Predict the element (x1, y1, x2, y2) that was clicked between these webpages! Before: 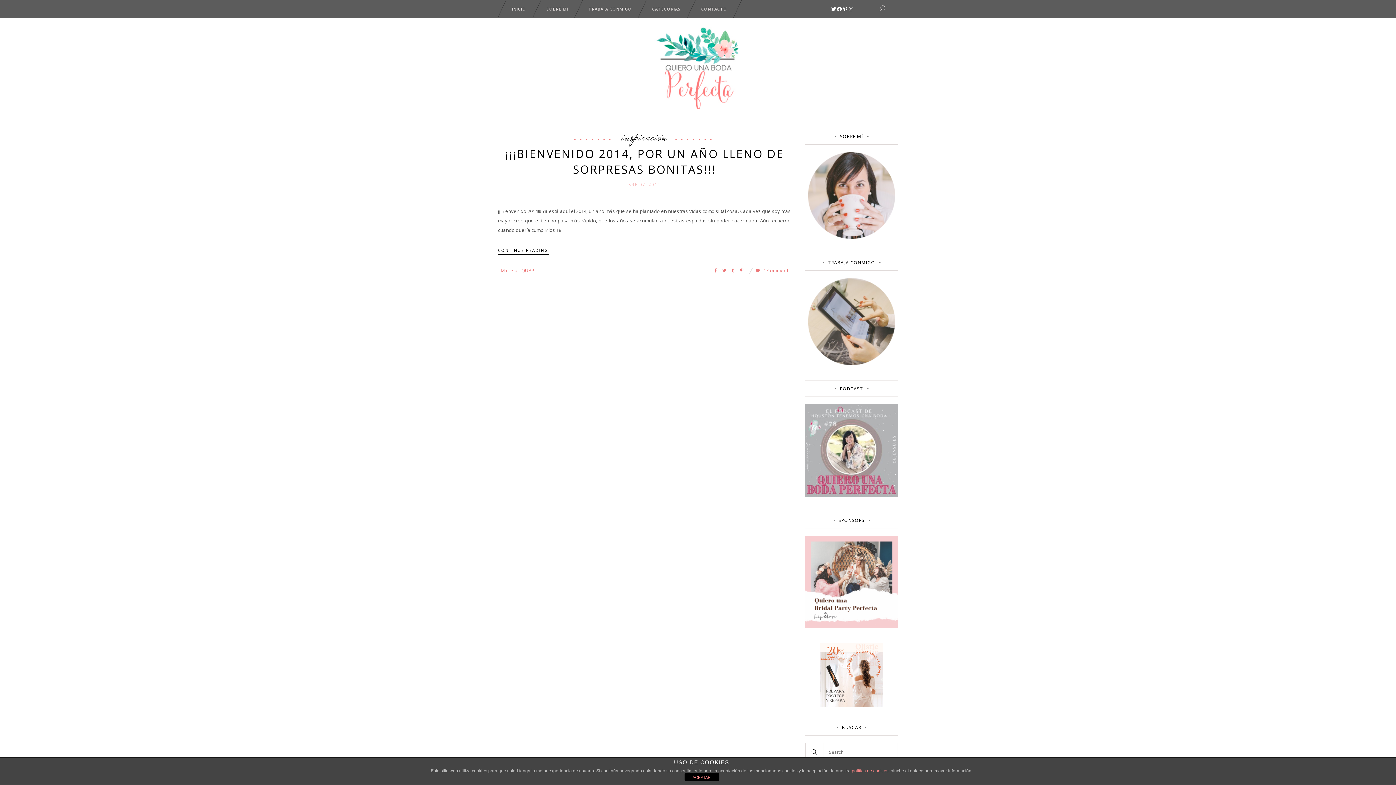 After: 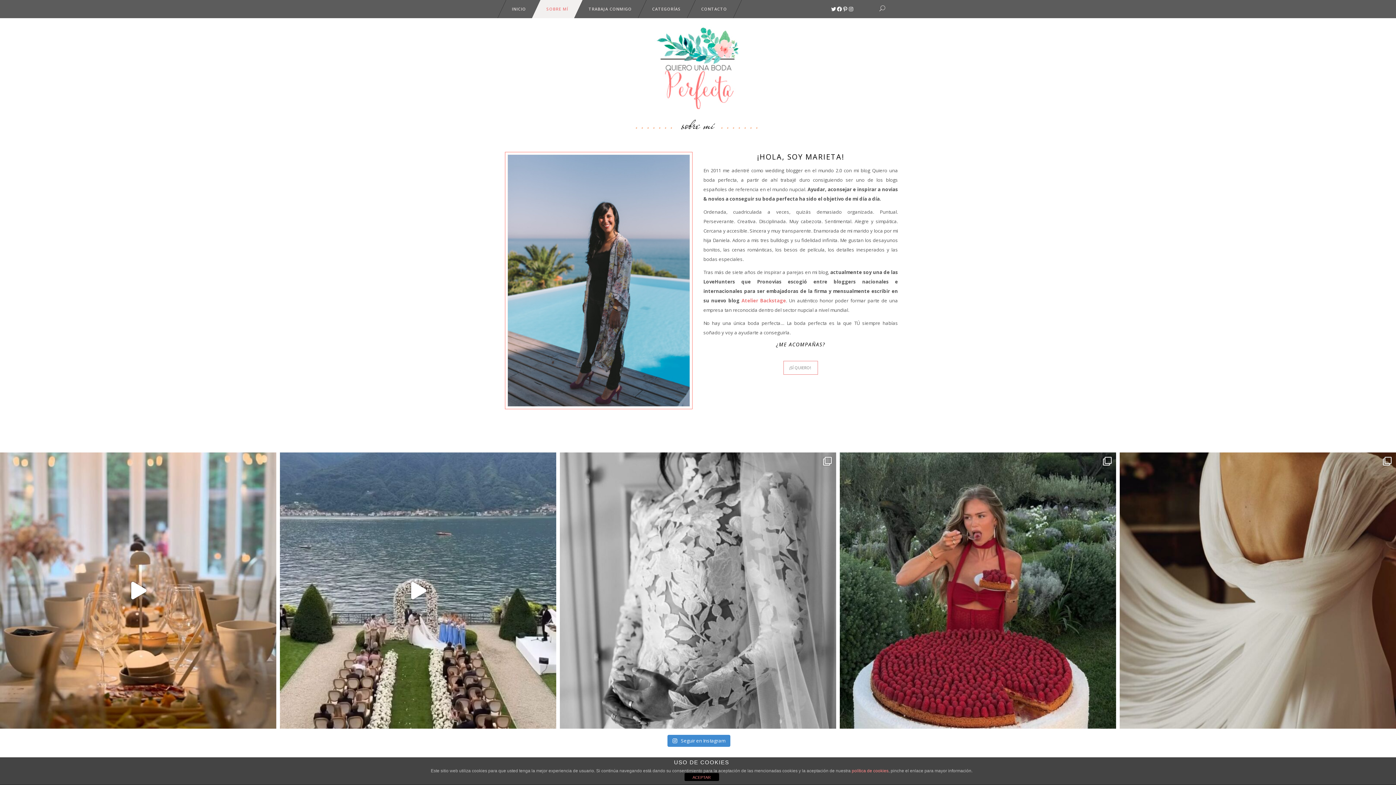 Action: bbox: (808, 234, 895, 240)